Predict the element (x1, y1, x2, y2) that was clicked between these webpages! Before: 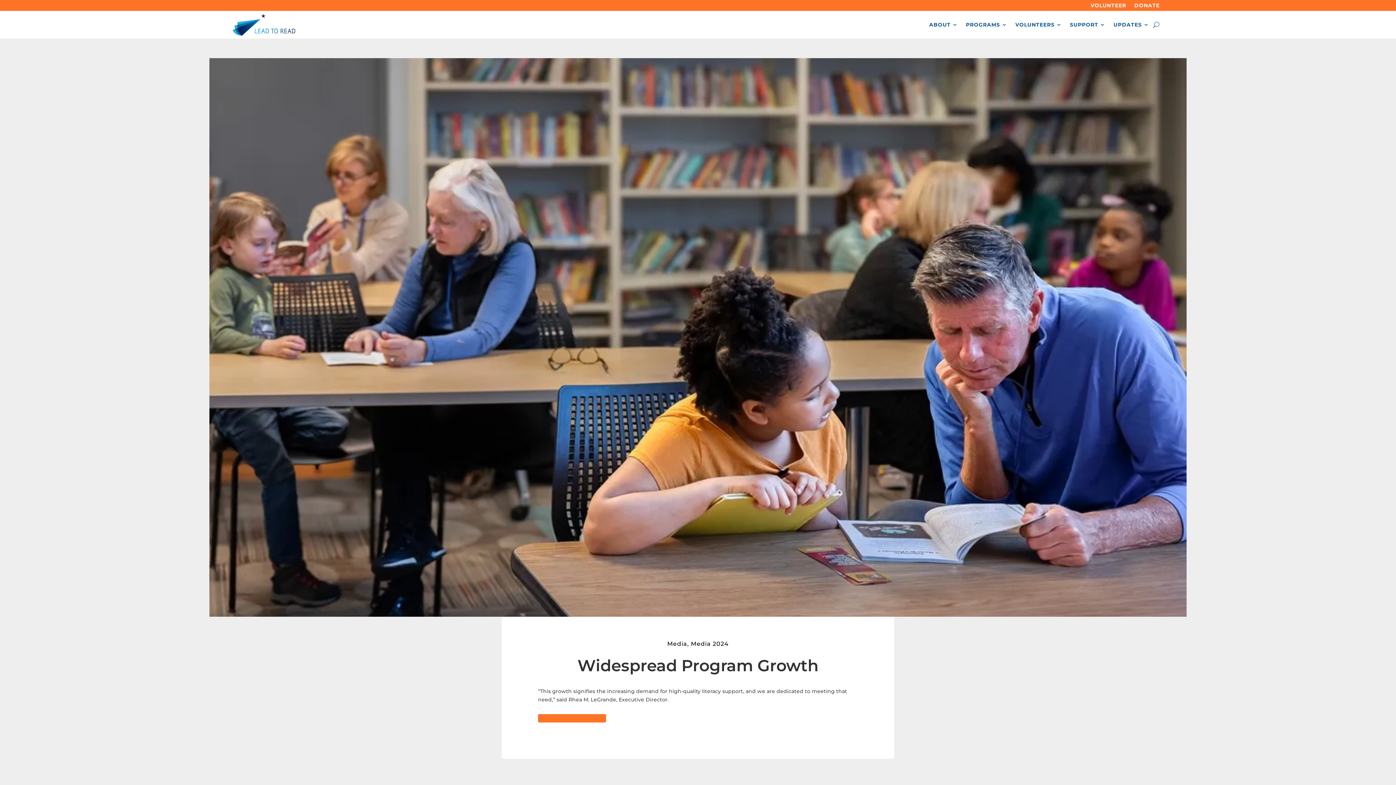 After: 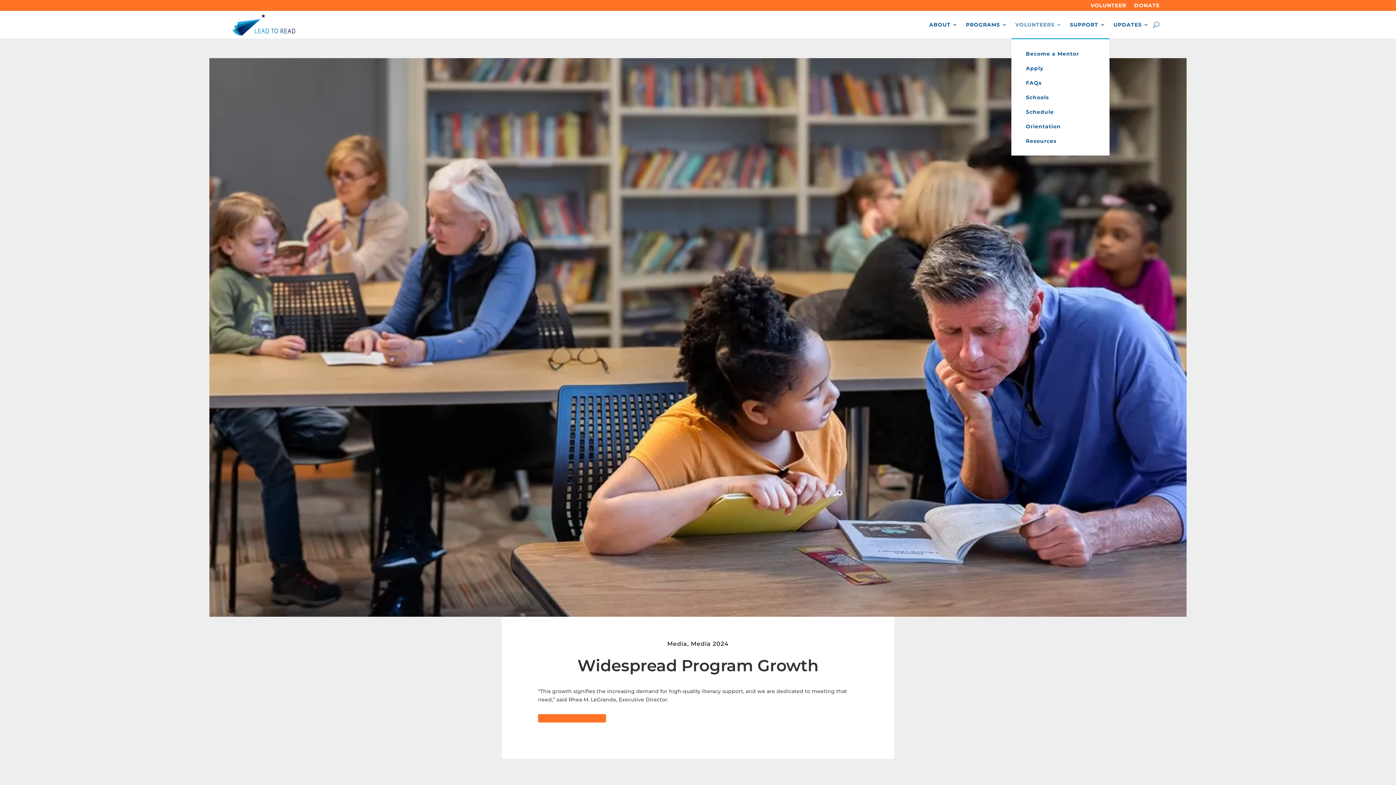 Action: label: VOLUNTEERS bbox: (1015, 10, 1062, 38)